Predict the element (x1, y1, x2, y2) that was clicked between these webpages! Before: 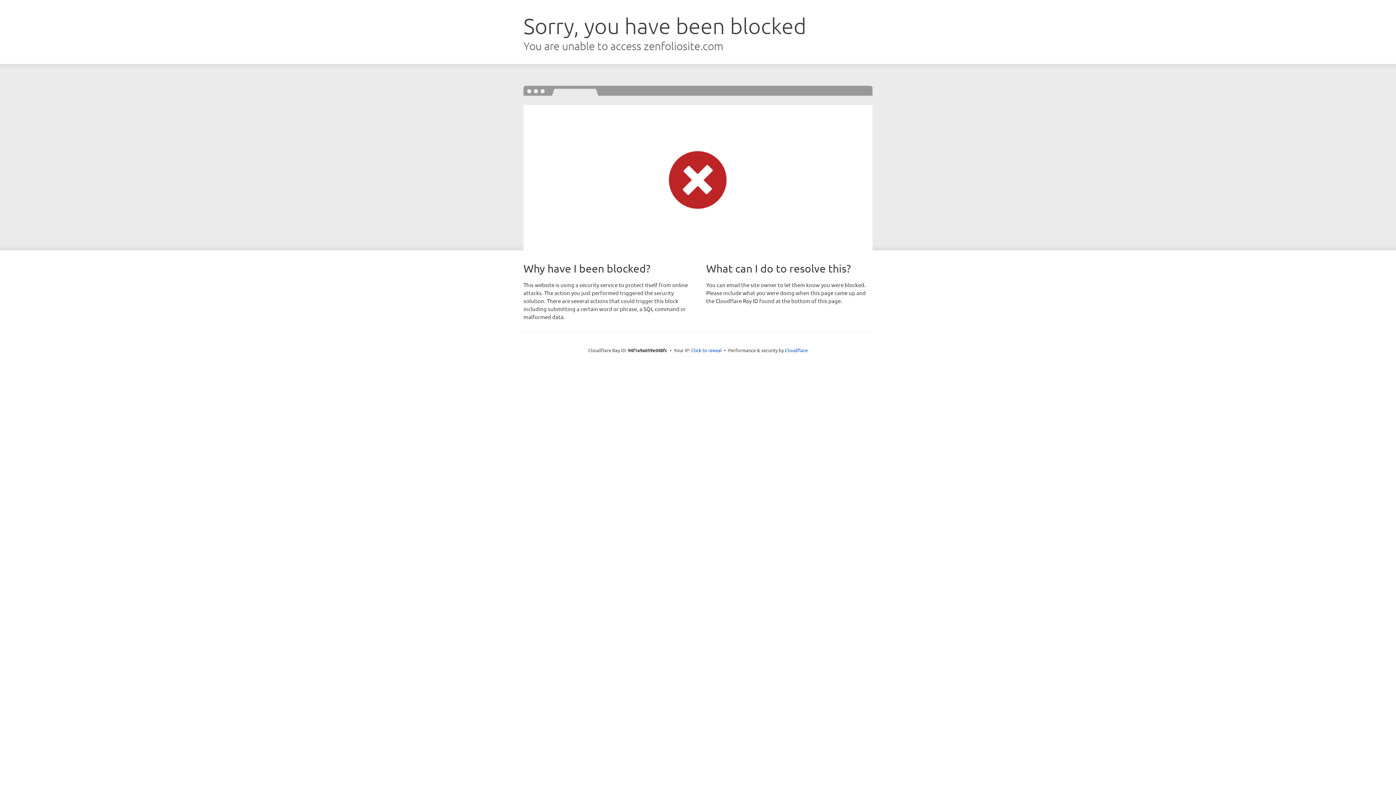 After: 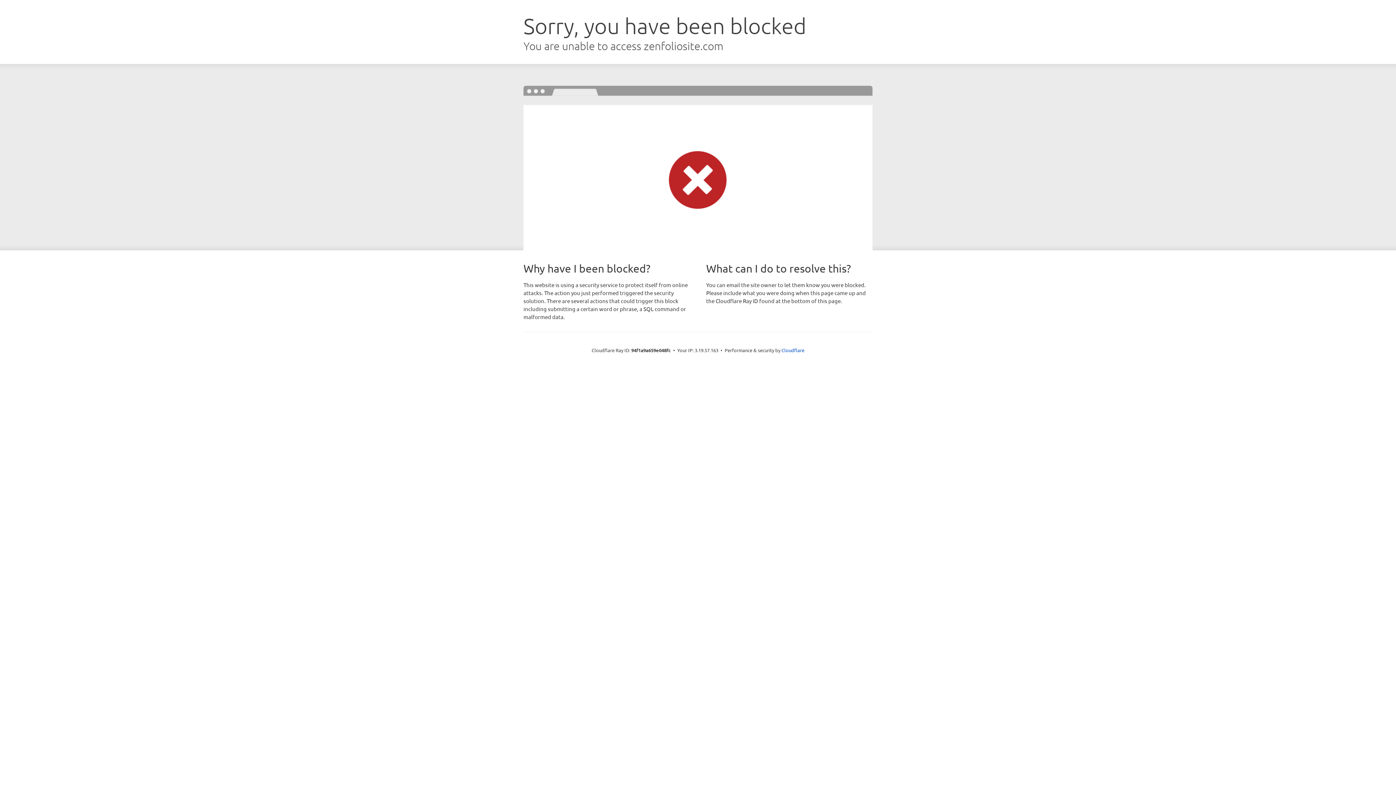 Action: bbox: (691, 346, 722, 353) label: Click to reveal